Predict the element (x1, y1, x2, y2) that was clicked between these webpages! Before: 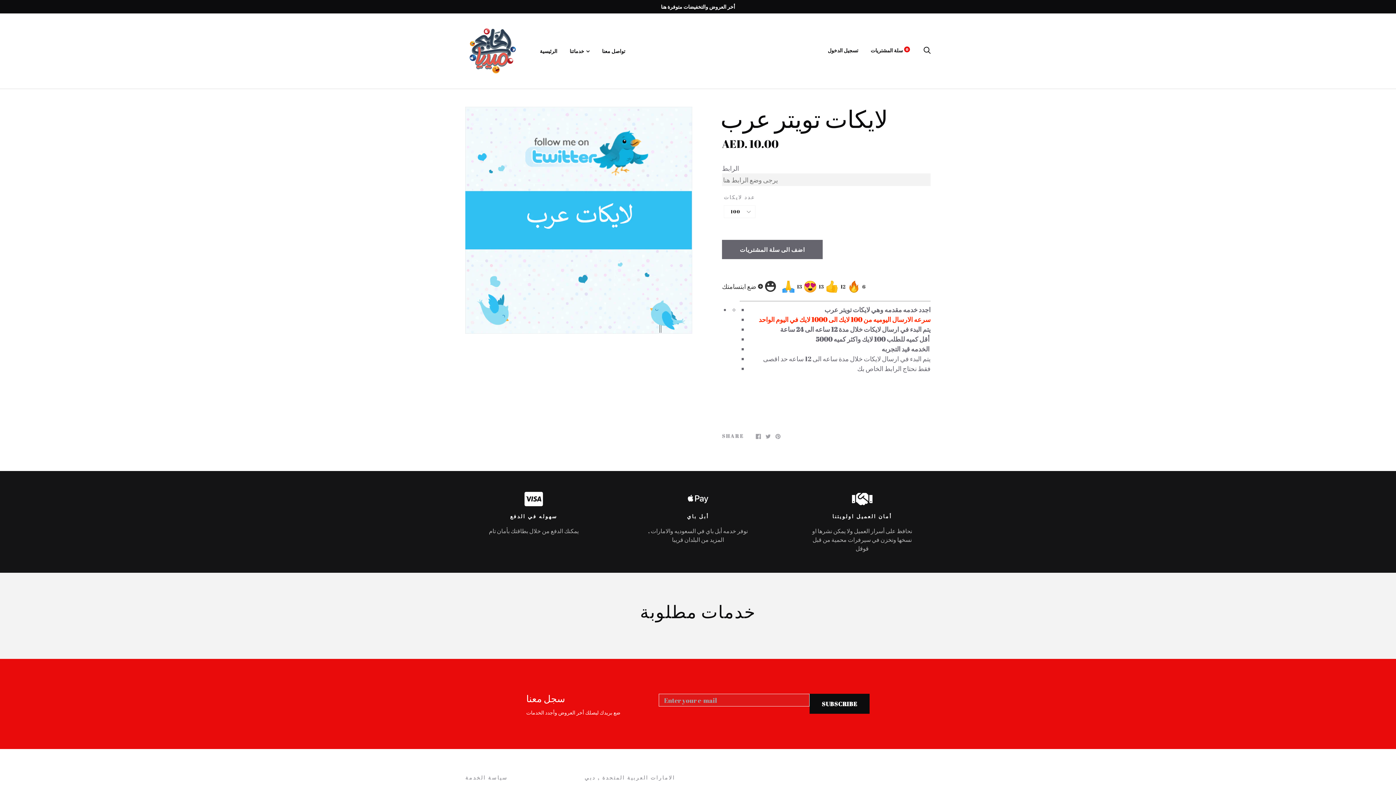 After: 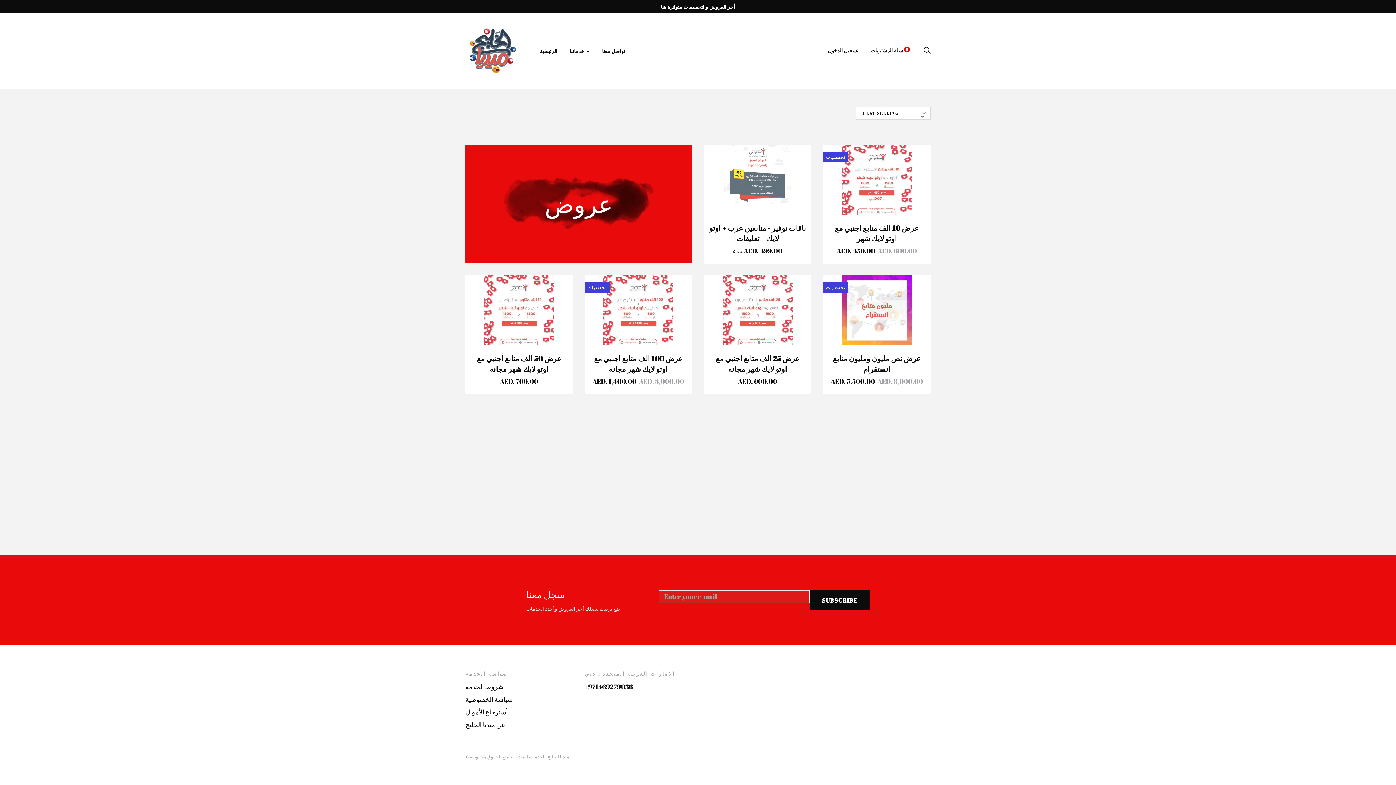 Action: label: أخر العروض والتخفيضات متوفرة هنا bbox: (0, 0, 1396, 13)